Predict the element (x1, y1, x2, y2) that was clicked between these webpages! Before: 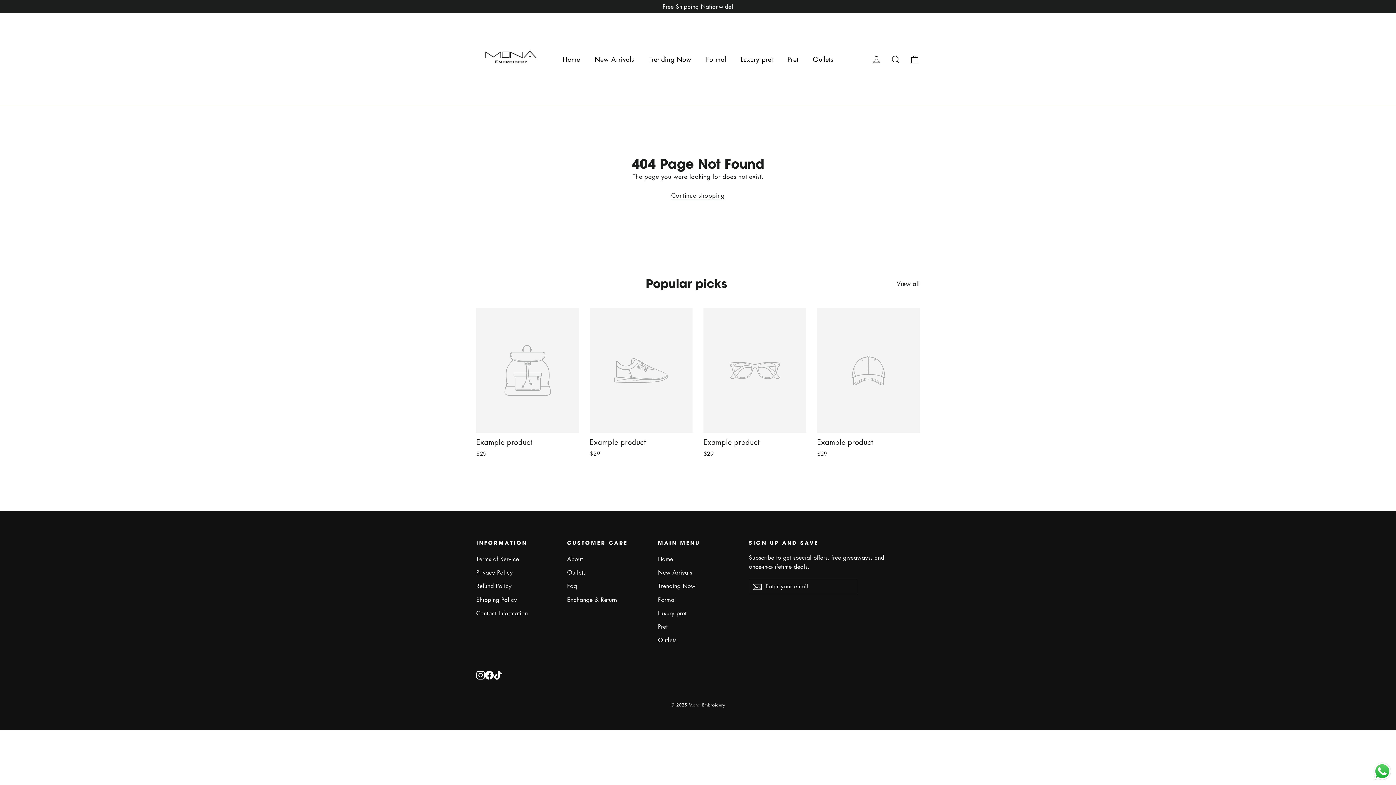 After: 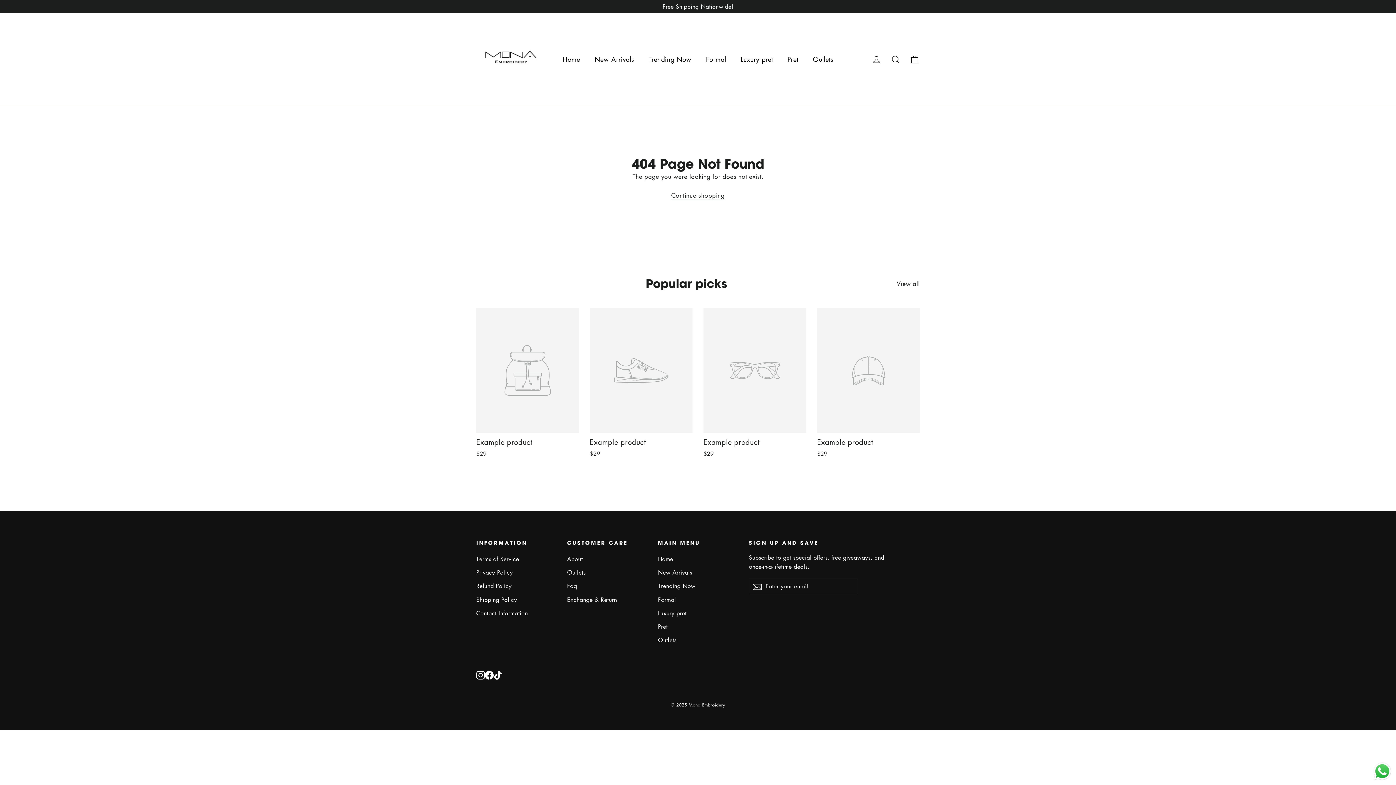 Action: label: Example product
$29 bbox: (817, 308, 920, 459)